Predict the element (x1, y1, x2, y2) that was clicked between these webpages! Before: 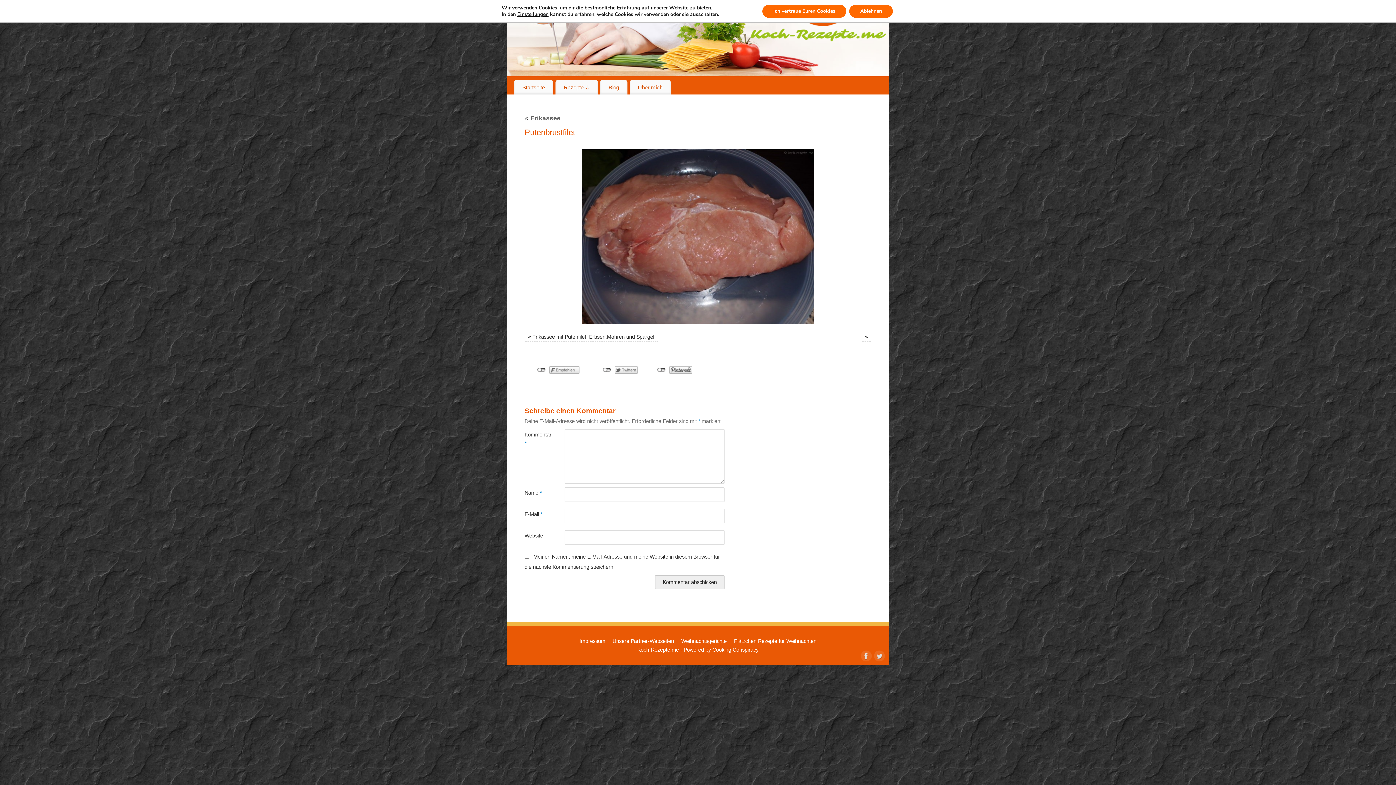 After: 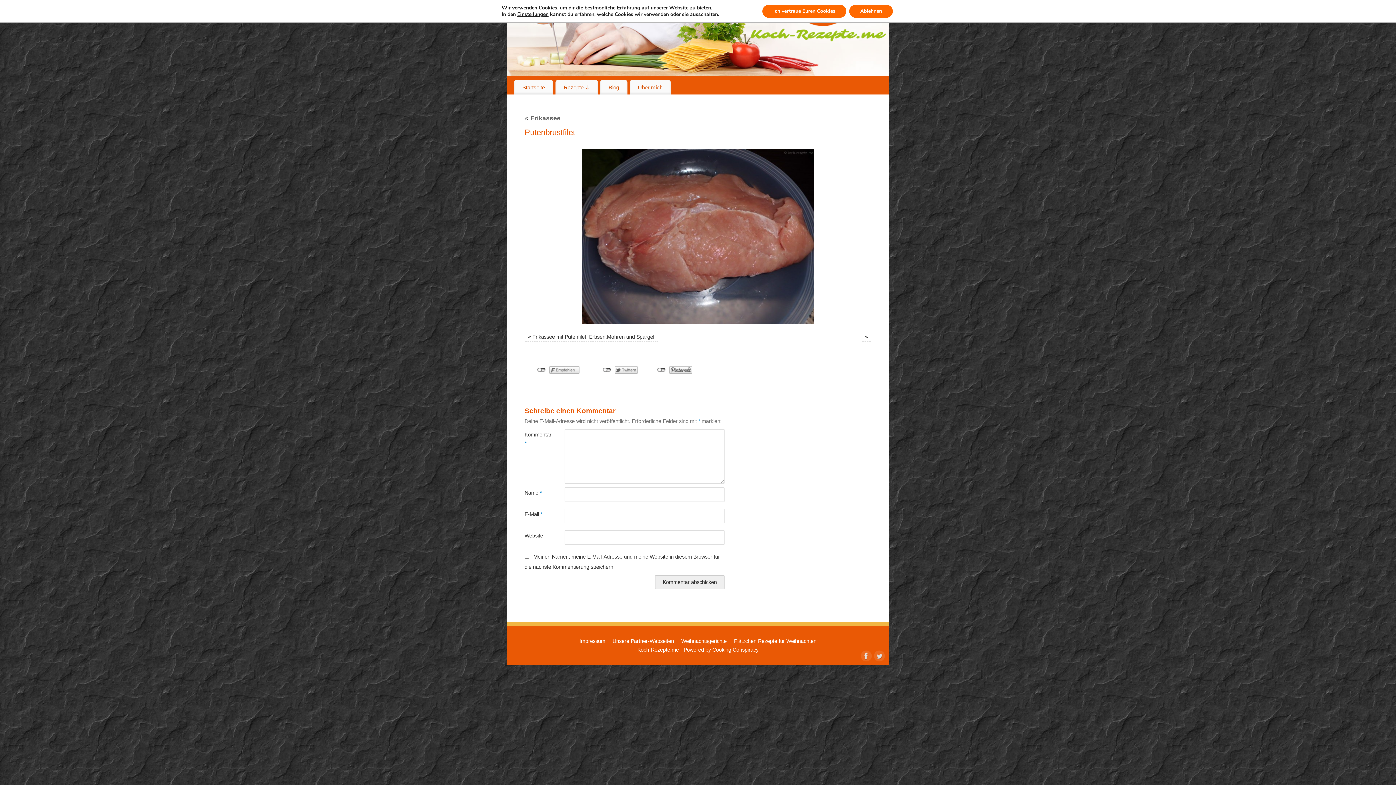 Action: bbox: (712, 647, 758, 653) label: Cooking Conspiracy